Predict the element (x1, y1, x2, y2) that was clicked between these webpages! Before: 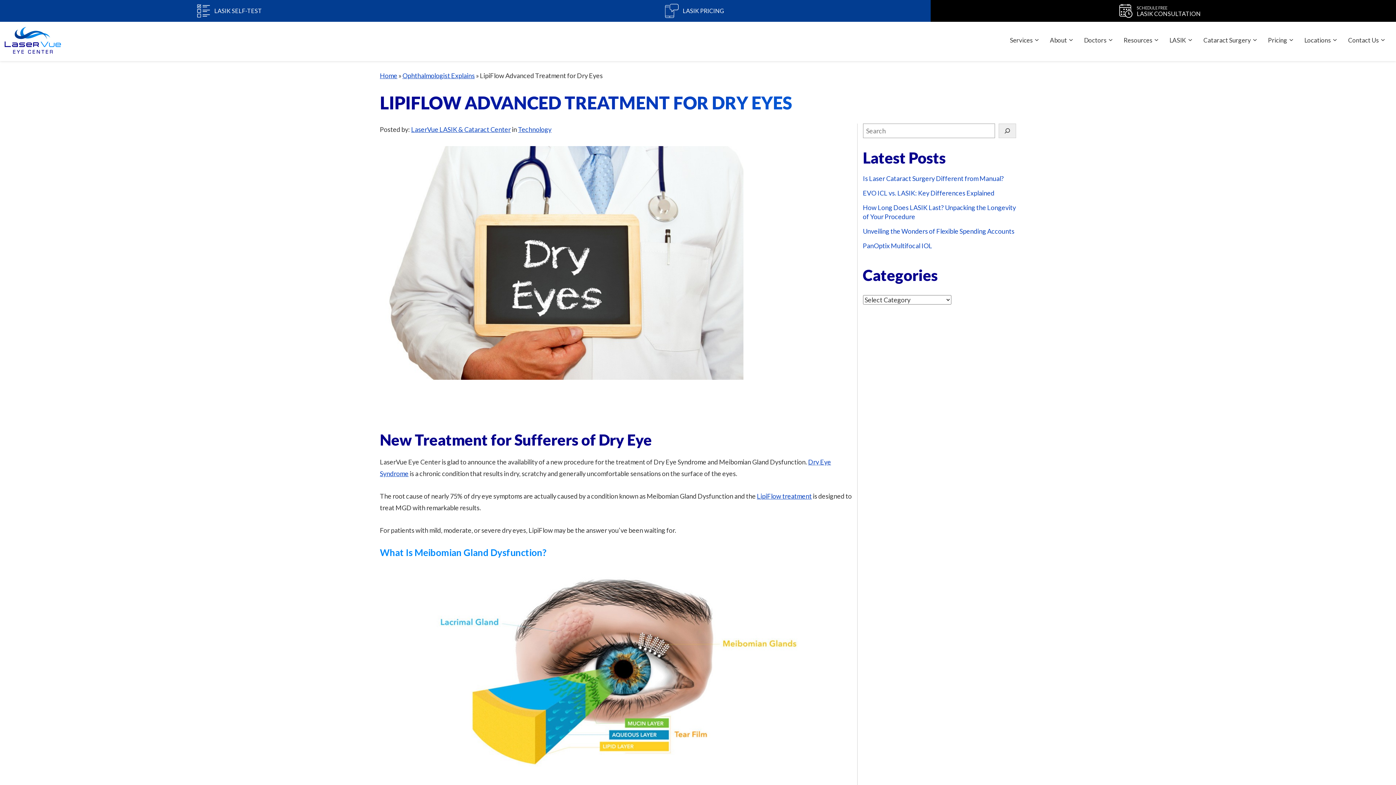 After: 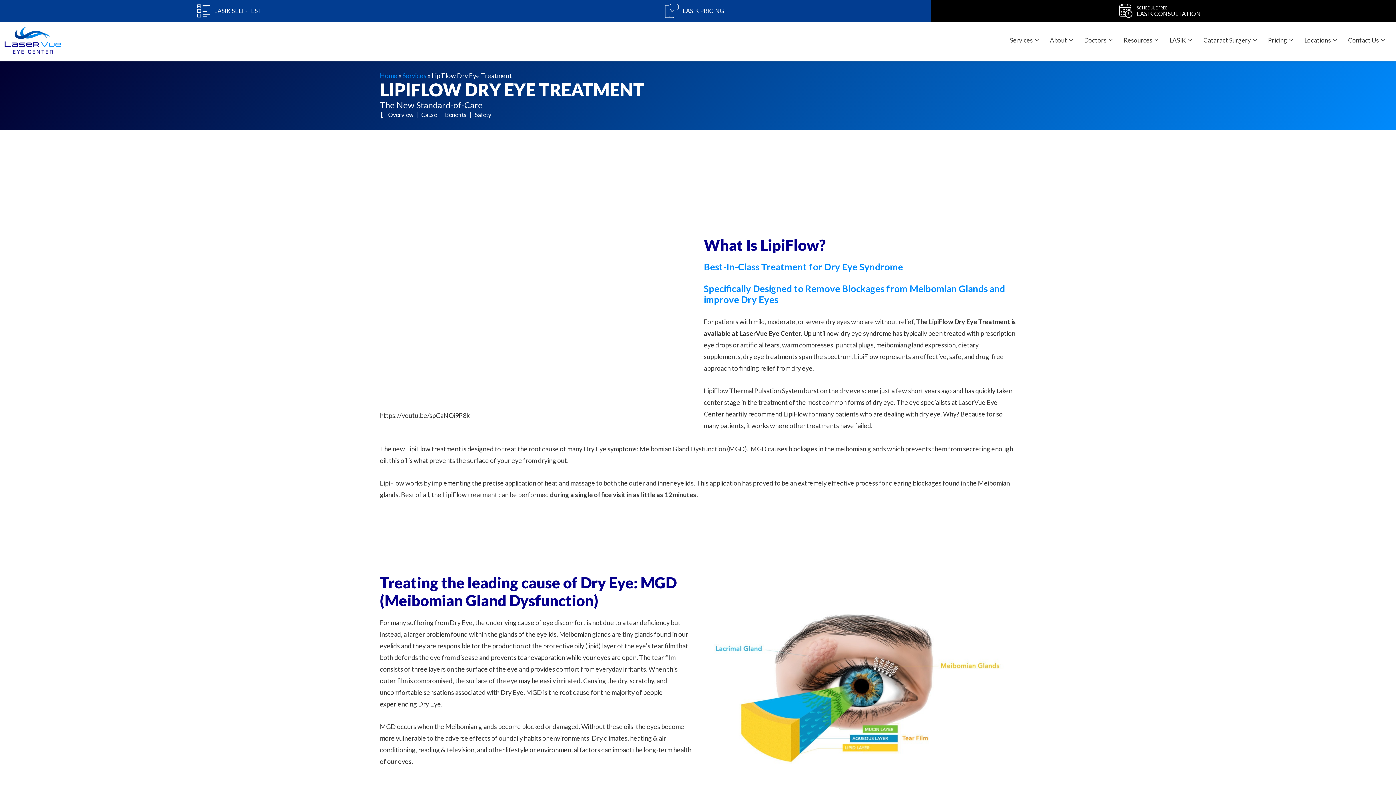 Action: label: LipiFlow treatment bbox: (757, 492, 812, 500)